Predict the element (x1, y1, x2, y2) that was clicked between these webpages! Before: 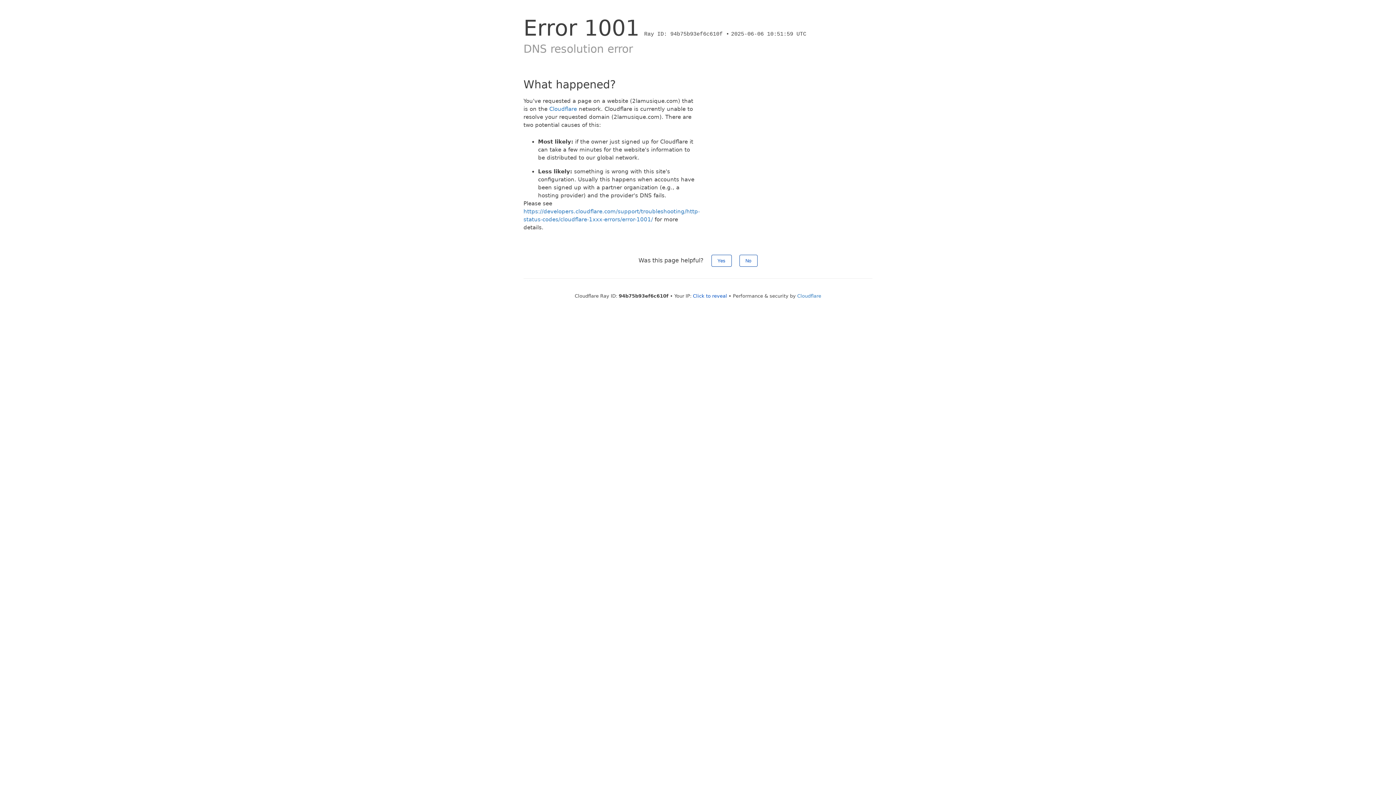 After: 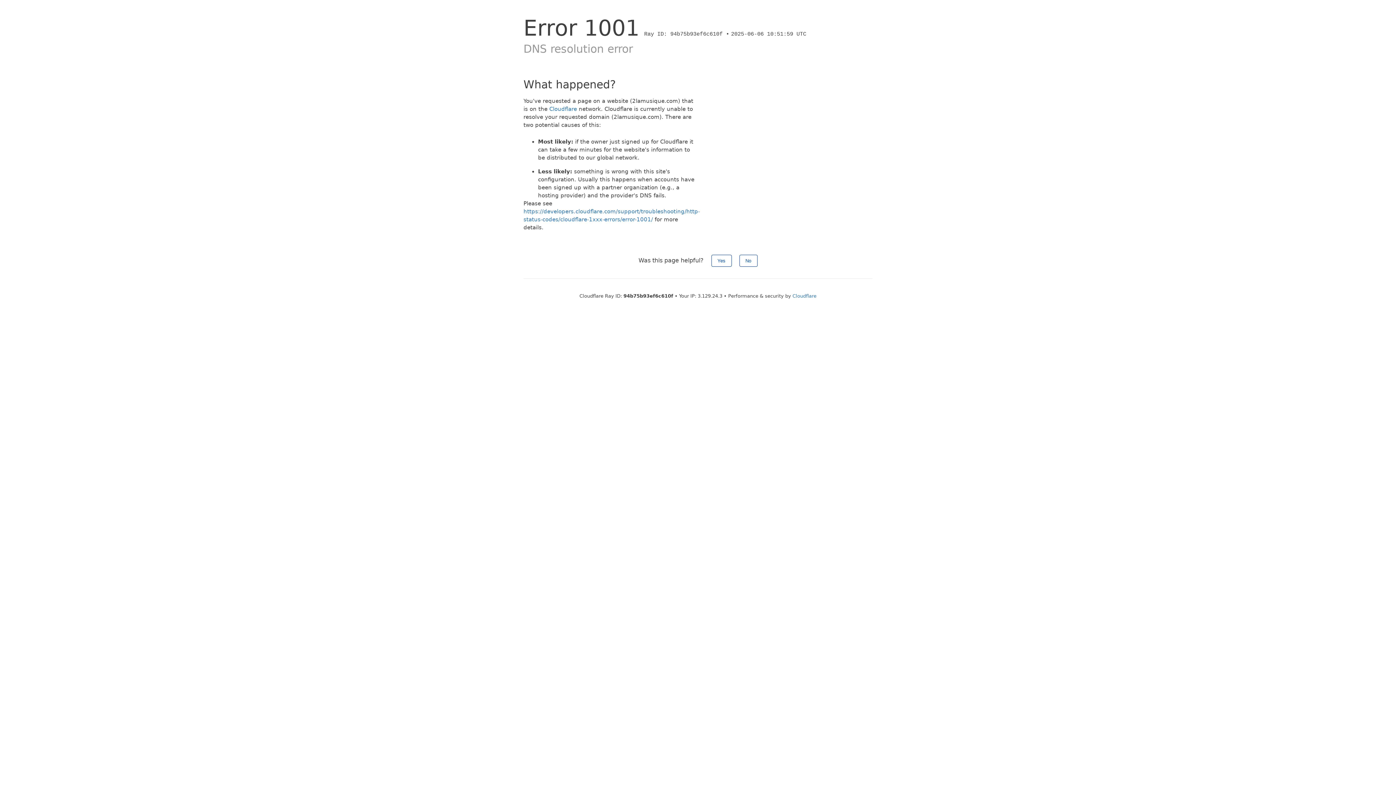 Action: label: Click to reveal bbox: (693, 293, 727, 298)